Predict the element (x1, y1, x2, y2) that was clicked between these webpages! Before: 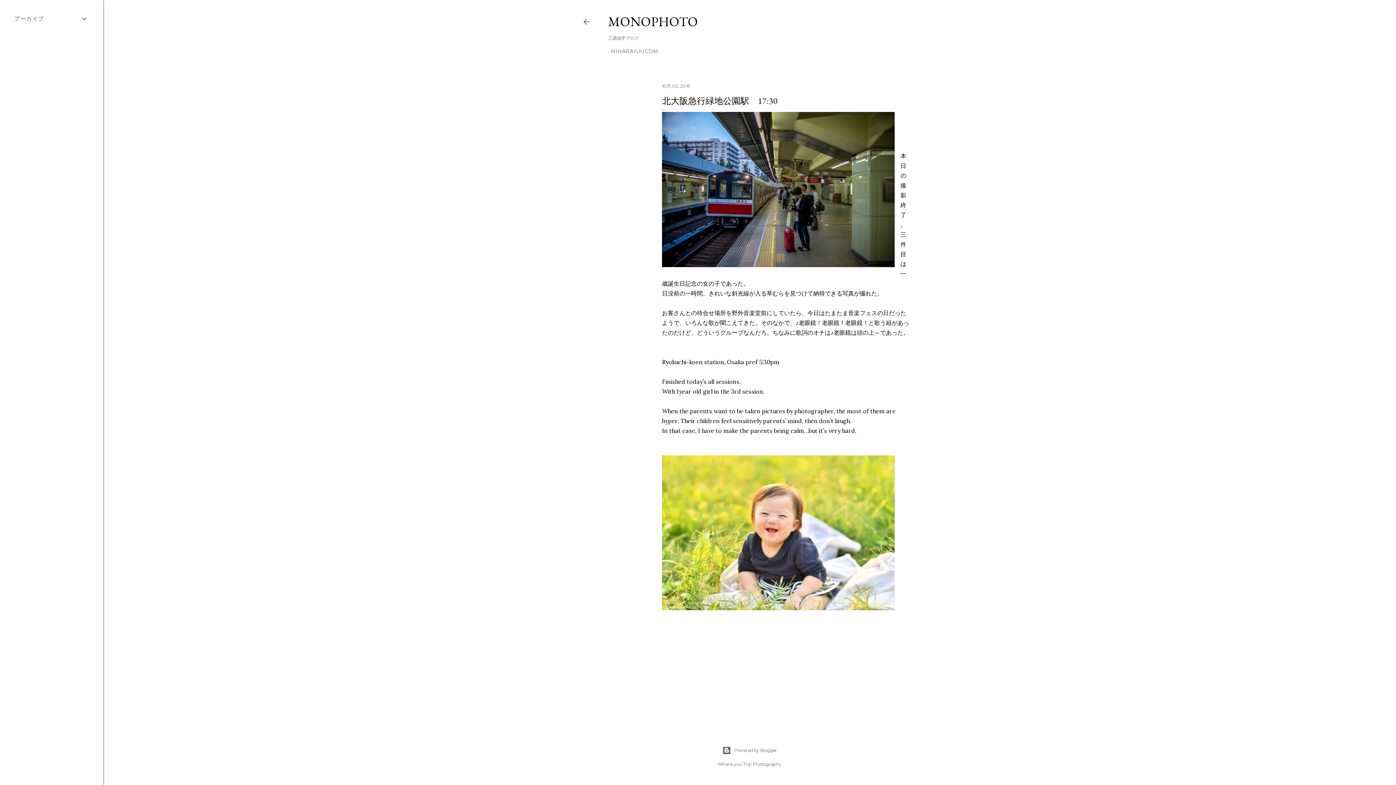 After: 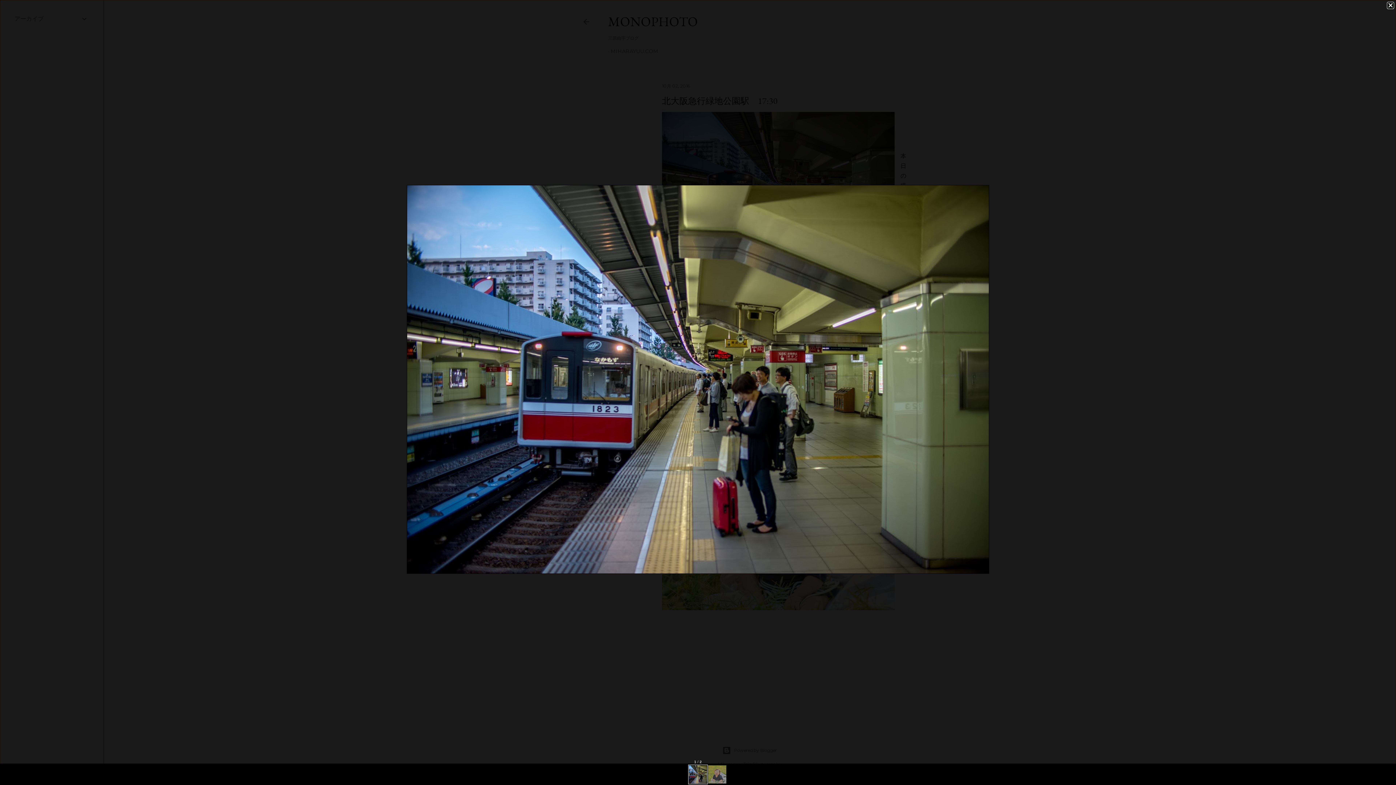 Action: bbox: (662, 112, 894, 270)